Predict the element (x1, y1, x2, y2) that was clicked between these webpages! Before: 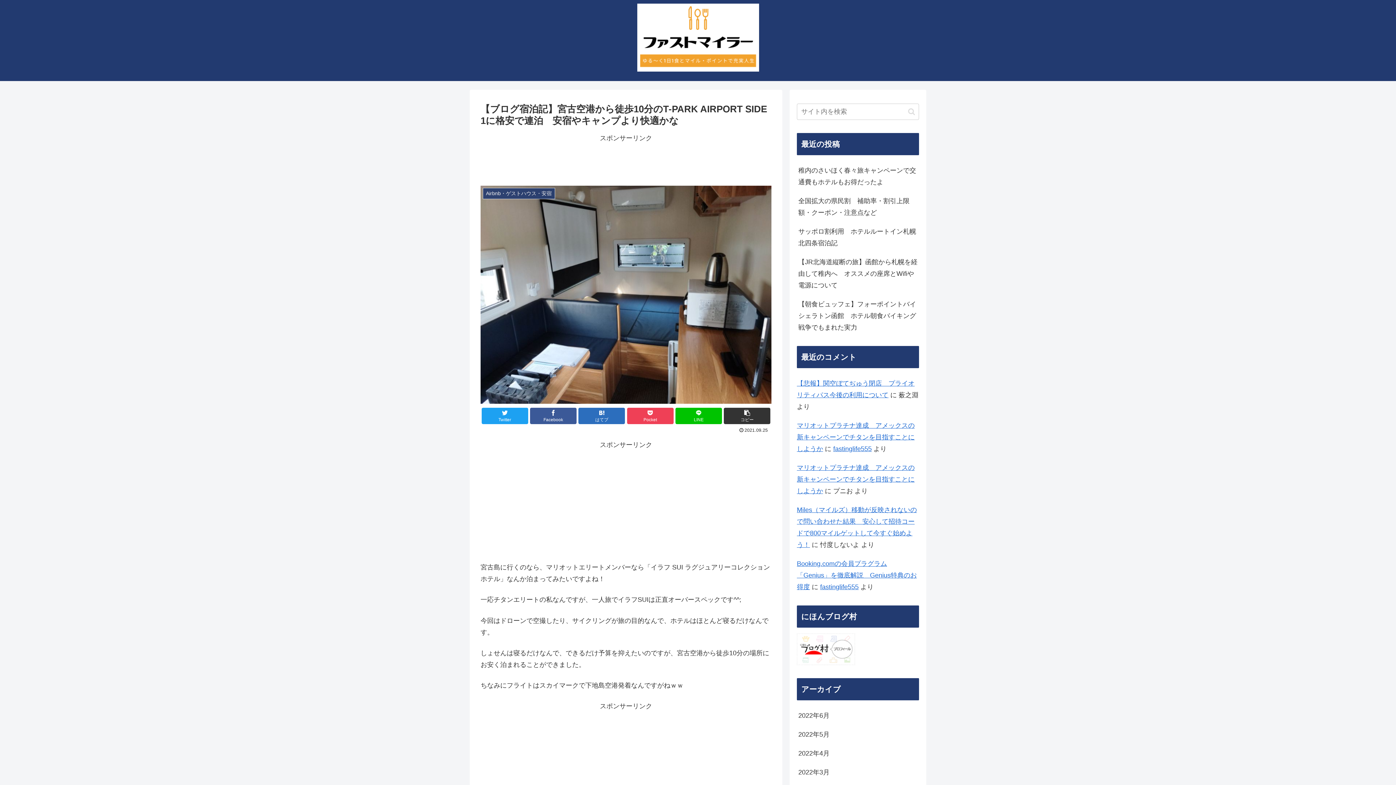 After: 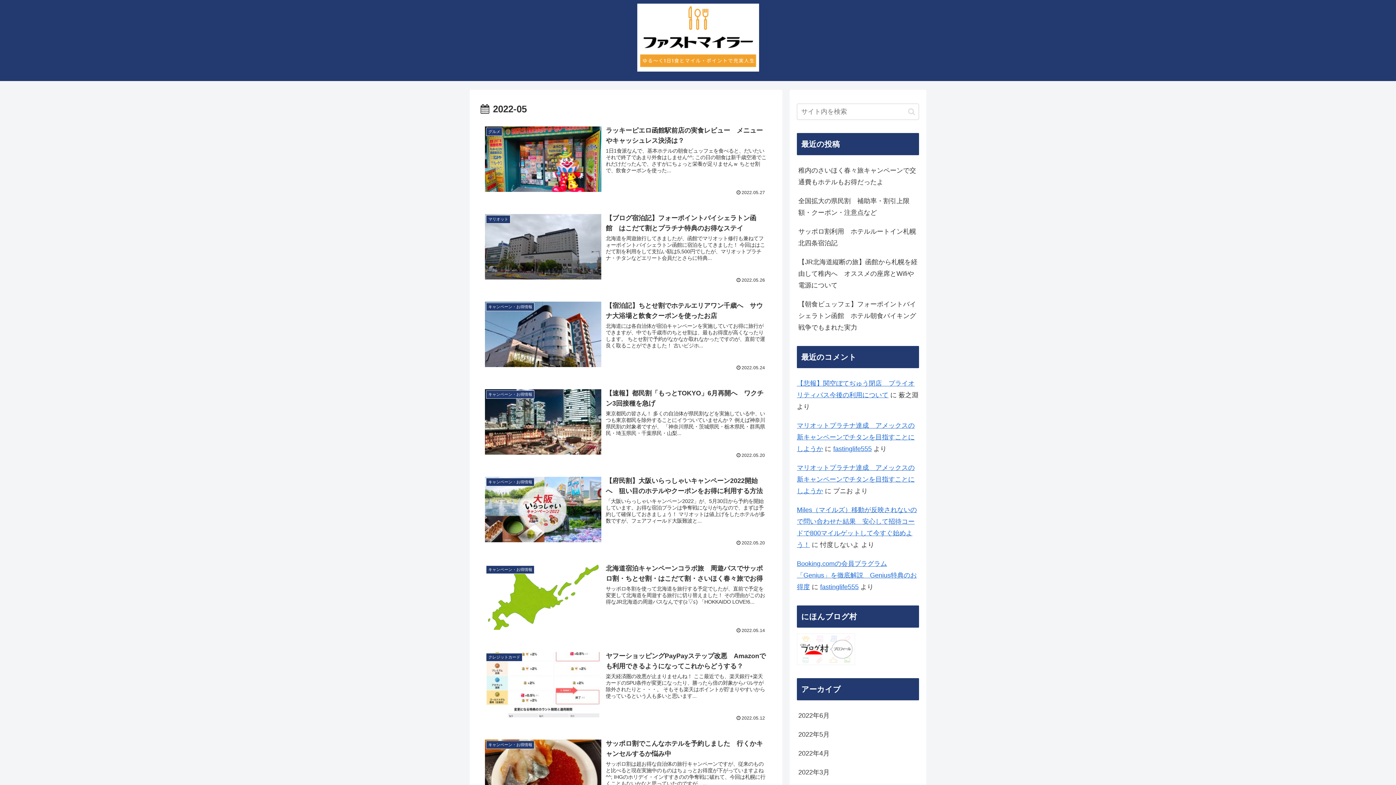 Action: bbox: (797, 725, 919, 744) label: 2022年5月